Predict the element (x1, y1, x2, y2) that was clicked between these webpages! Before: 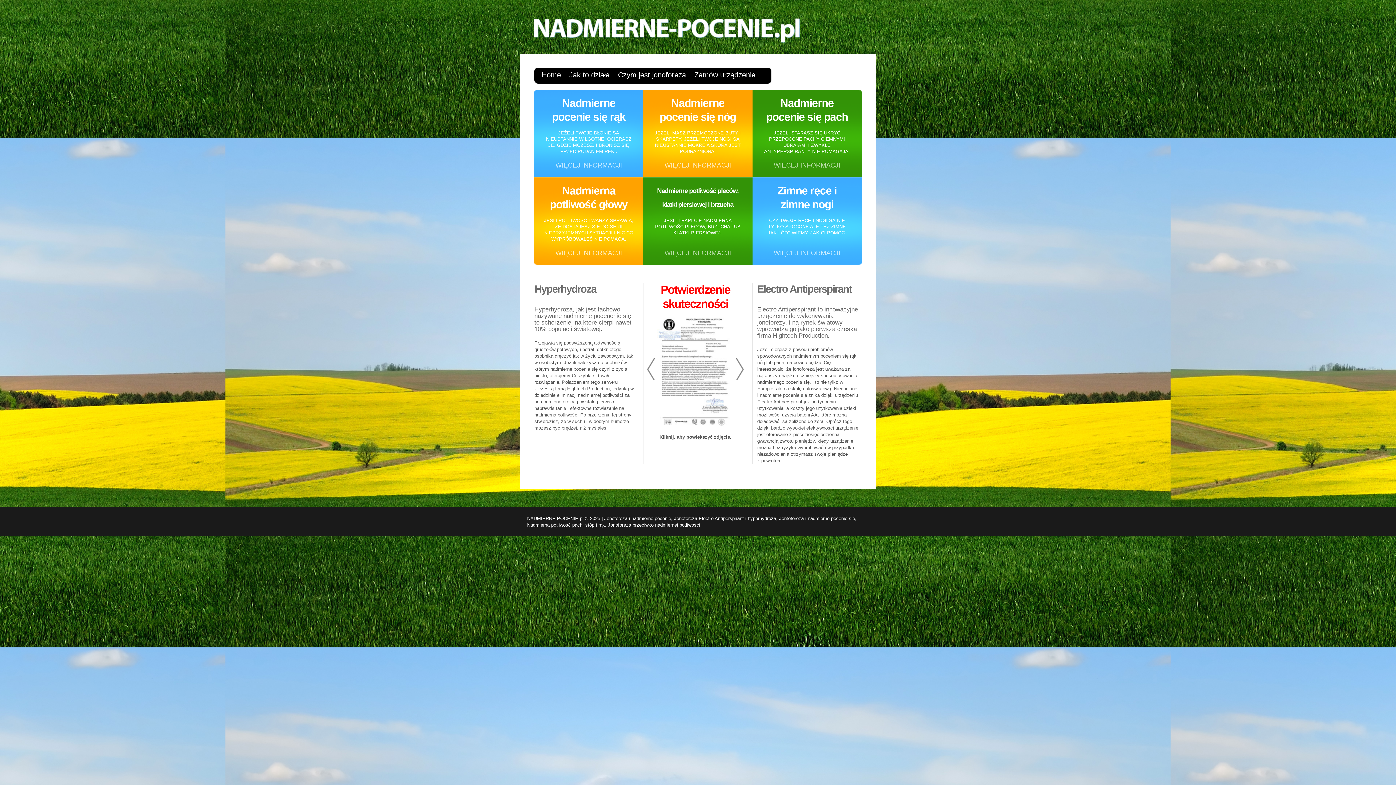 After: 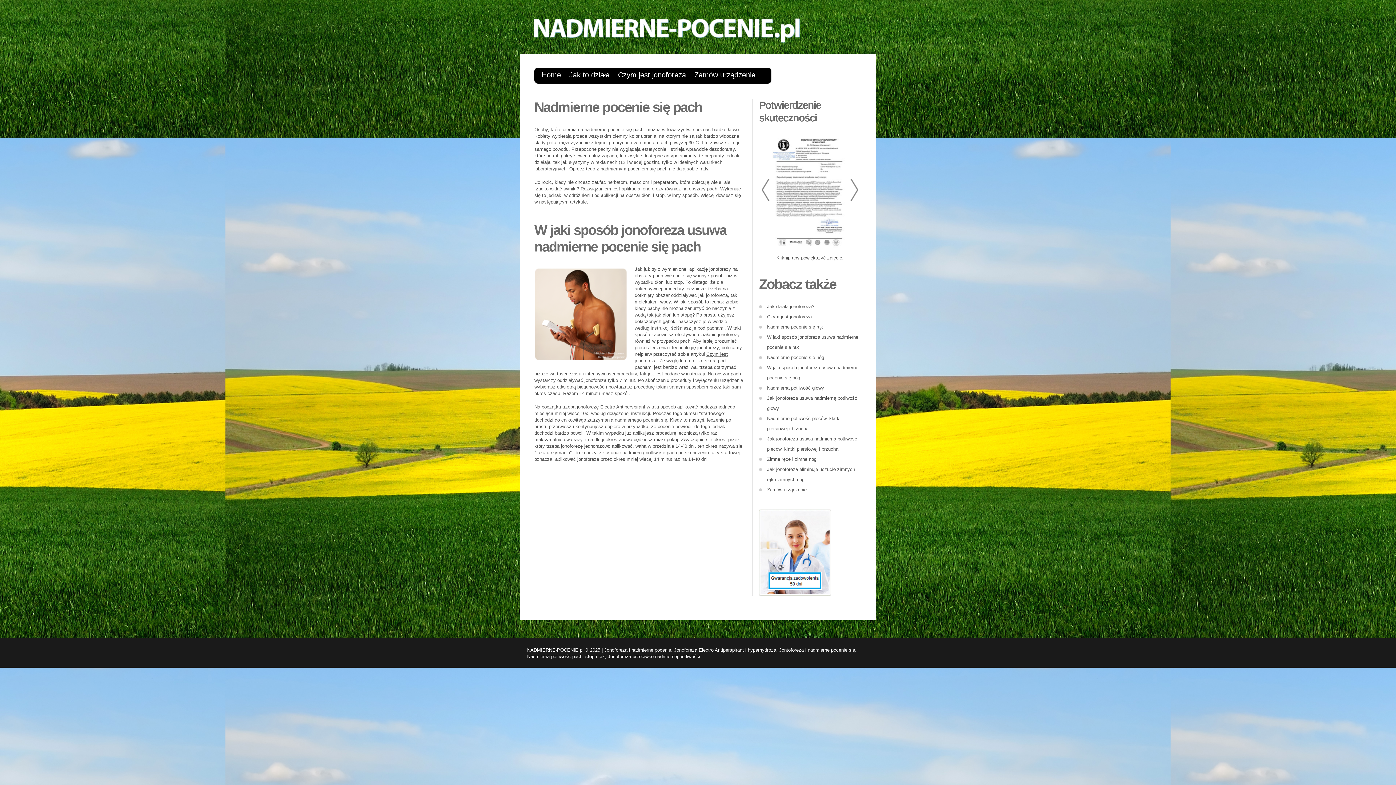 Action: label: Nadmierne
pocenie się pach bbox: (763, 96, 850, 129)